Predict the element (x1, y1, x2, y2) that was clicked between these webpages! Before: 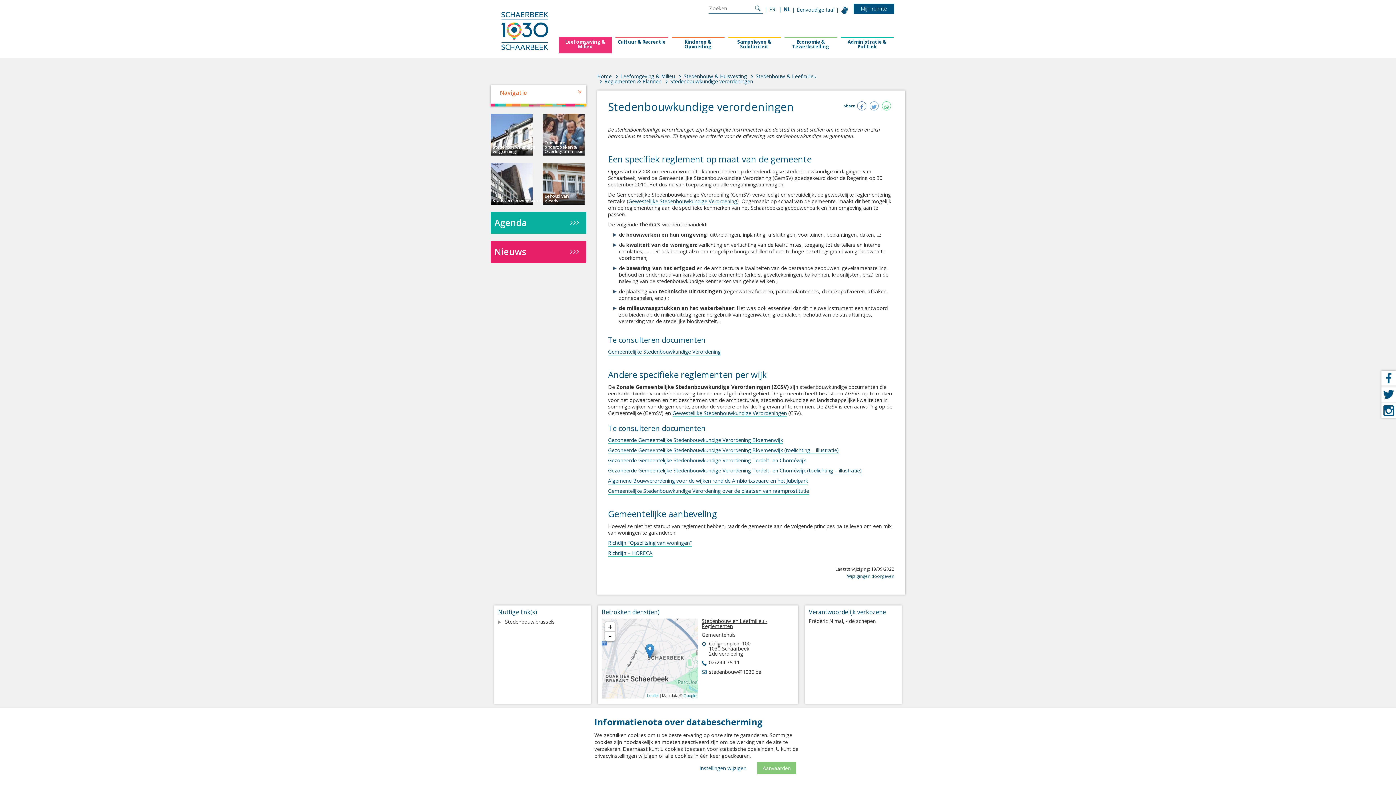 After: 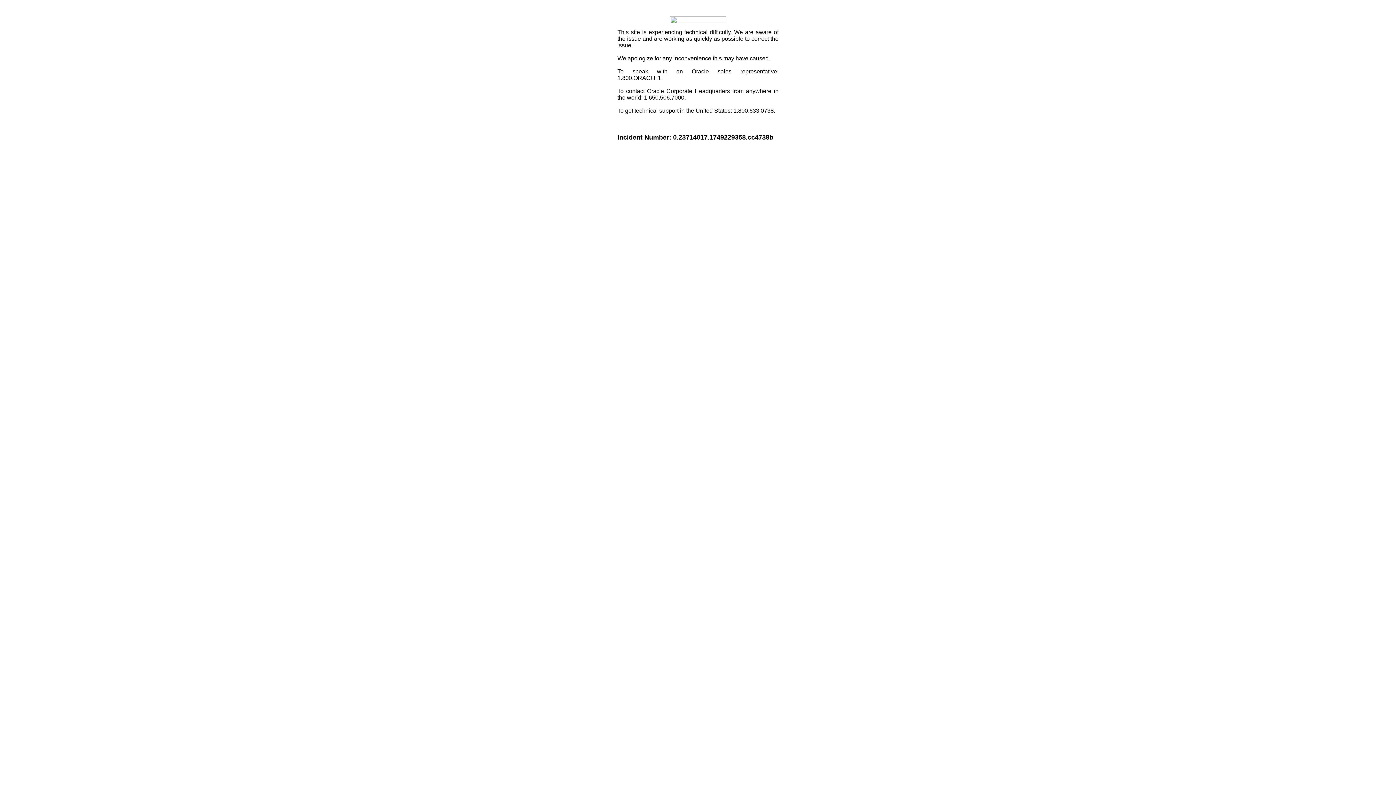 Action: bbox: (882, 101, 891, 110) label: WhatsApp